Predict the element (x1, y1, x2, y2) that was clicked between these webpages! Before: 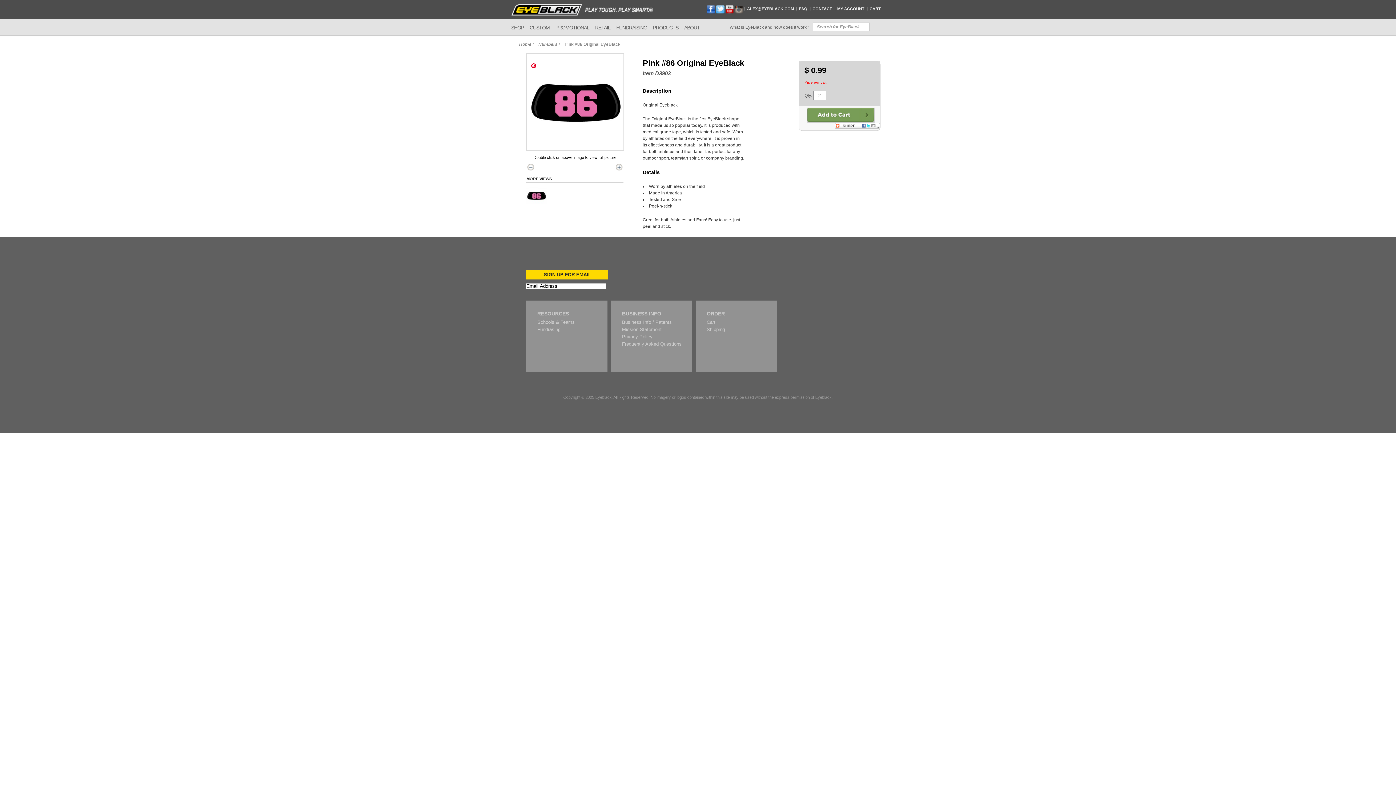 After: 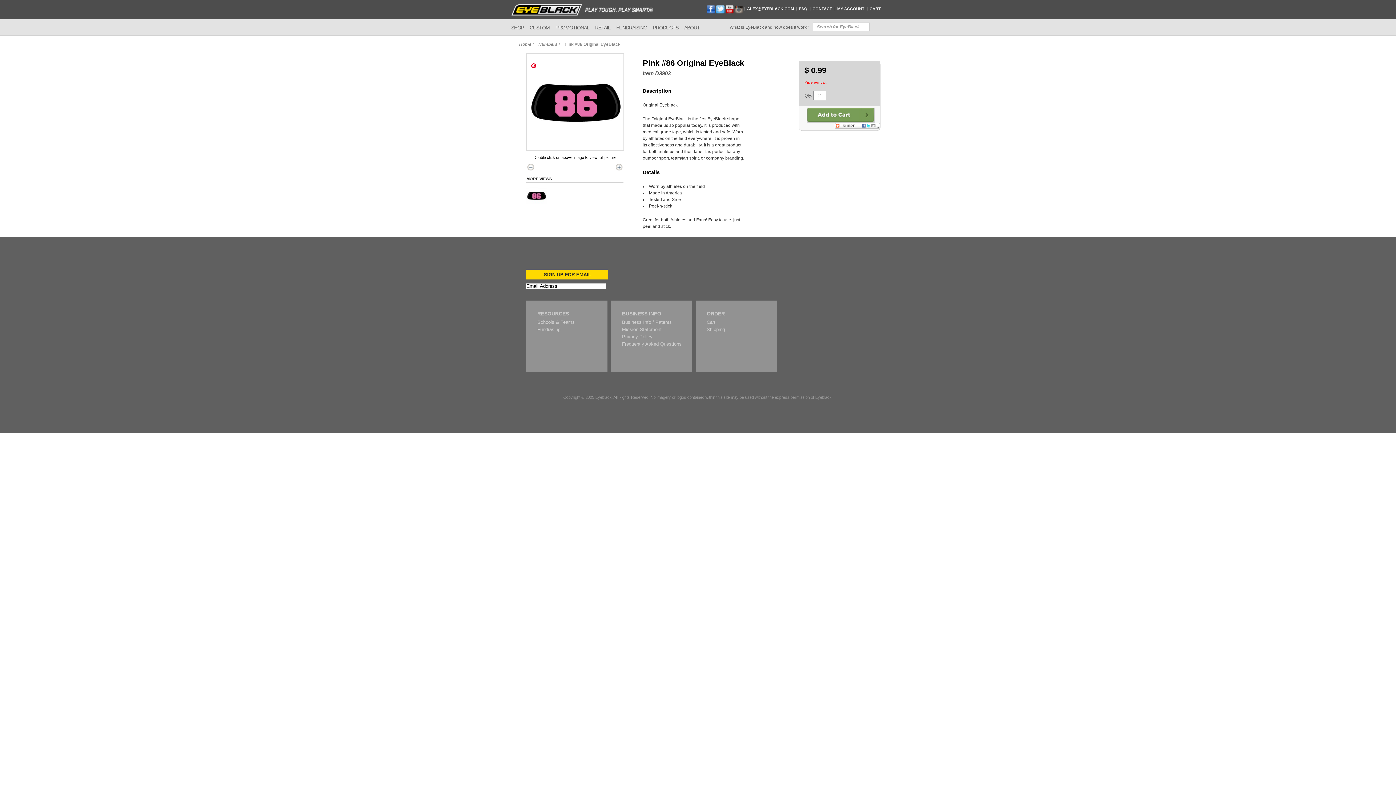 Action: bbox: (747, 5, 794, 12) label: ALEX@EYEBLACK.COM